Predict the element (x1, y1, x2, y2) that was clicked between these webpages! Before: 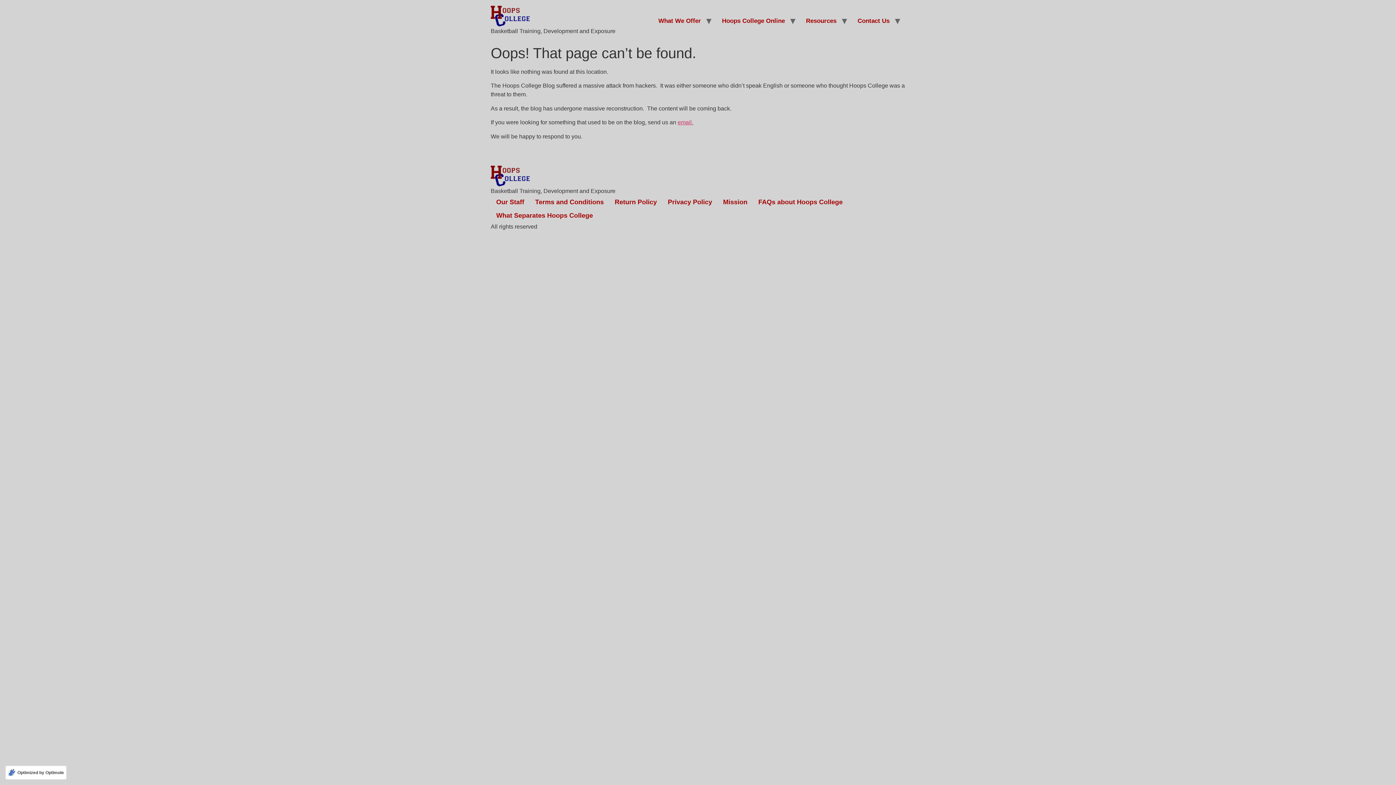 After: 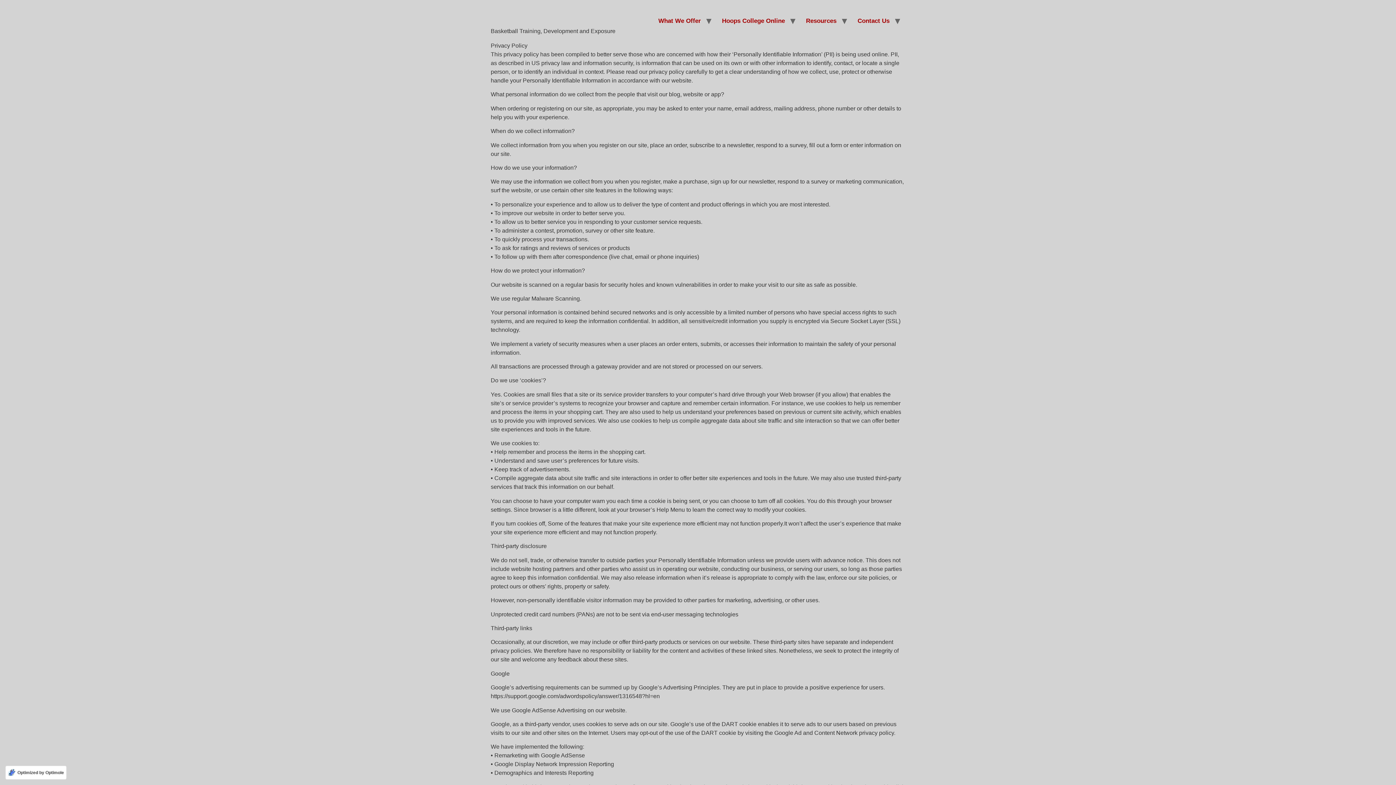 Action: bbox: (662, 195, 717, 209) label: Privacy Policy